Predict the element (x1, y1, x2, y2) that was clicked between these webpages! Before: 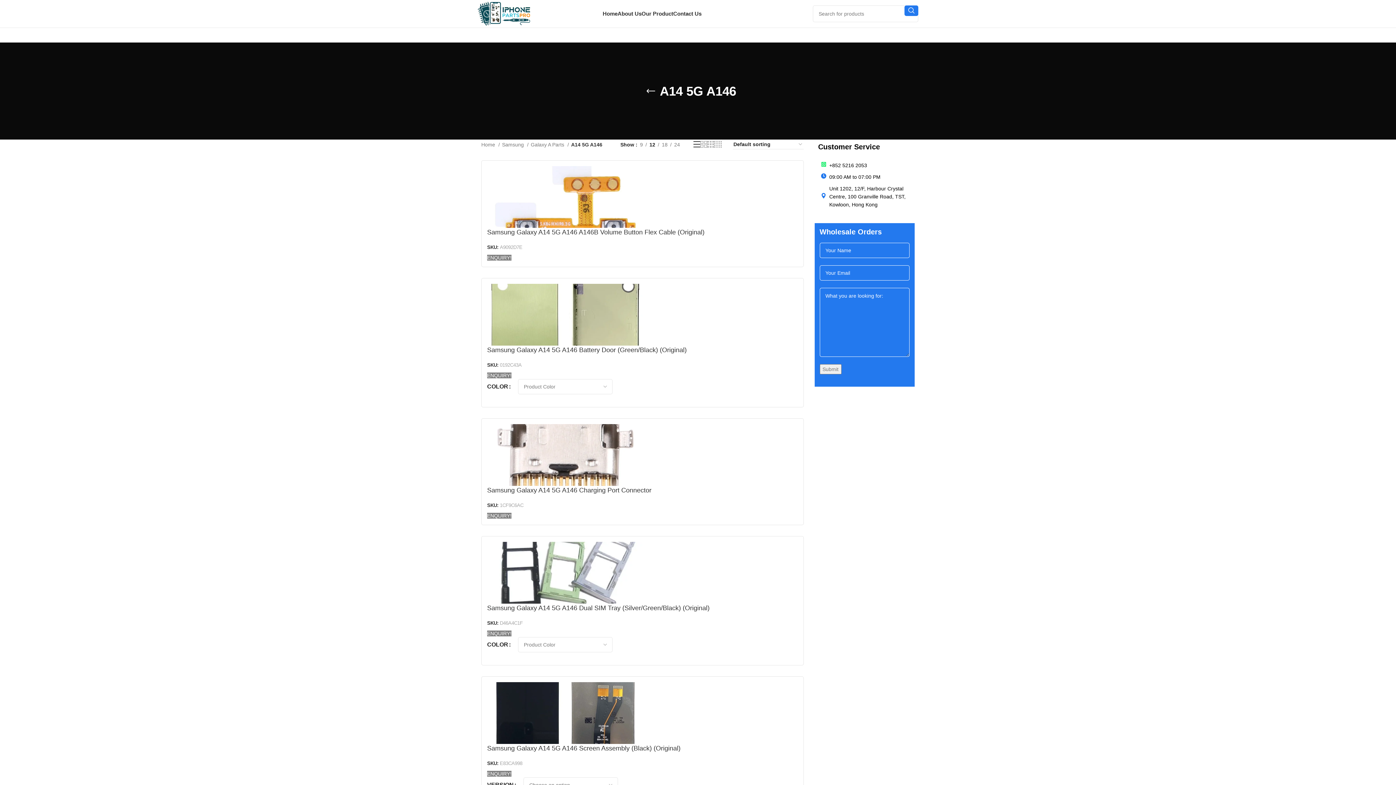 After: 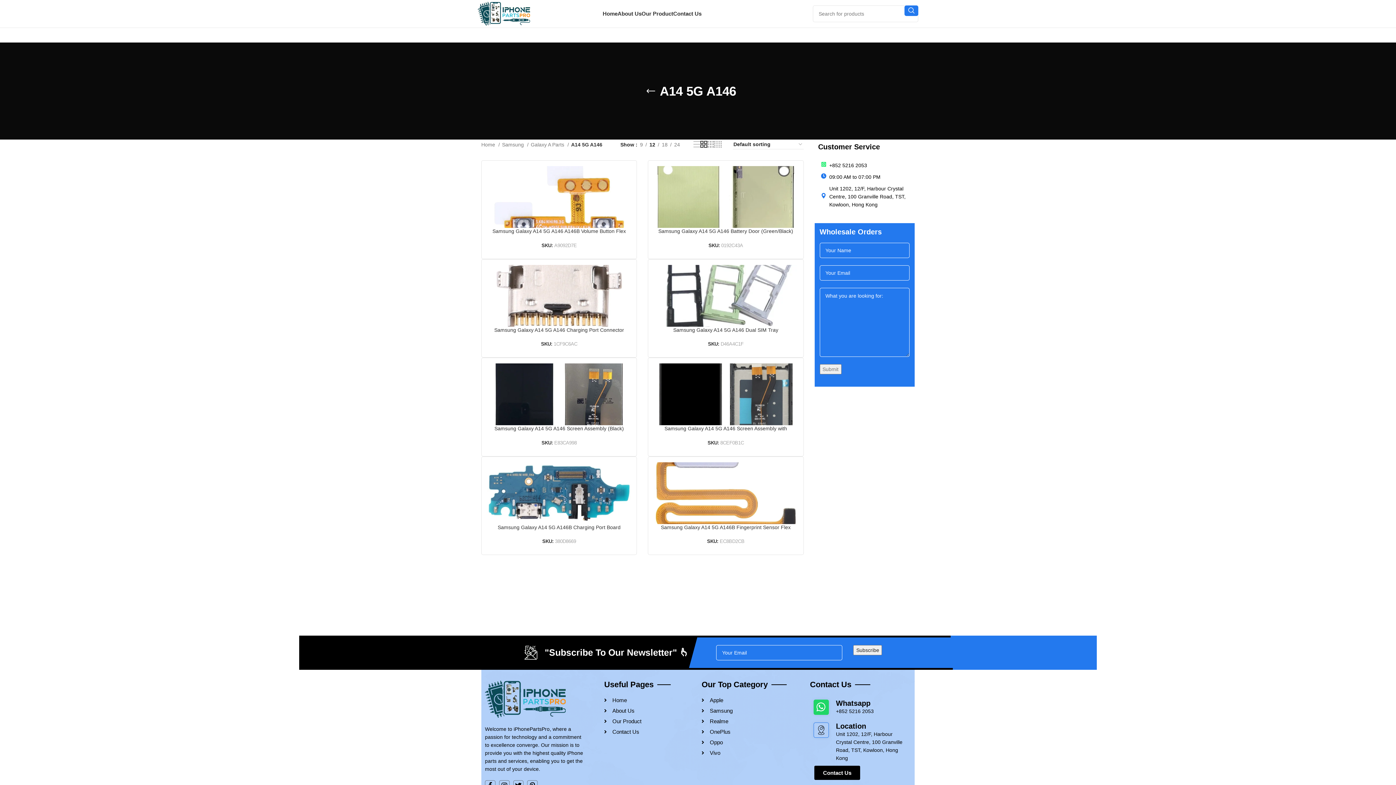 Action: bbox: (700, 140, 707, 149) label: Grid view 2